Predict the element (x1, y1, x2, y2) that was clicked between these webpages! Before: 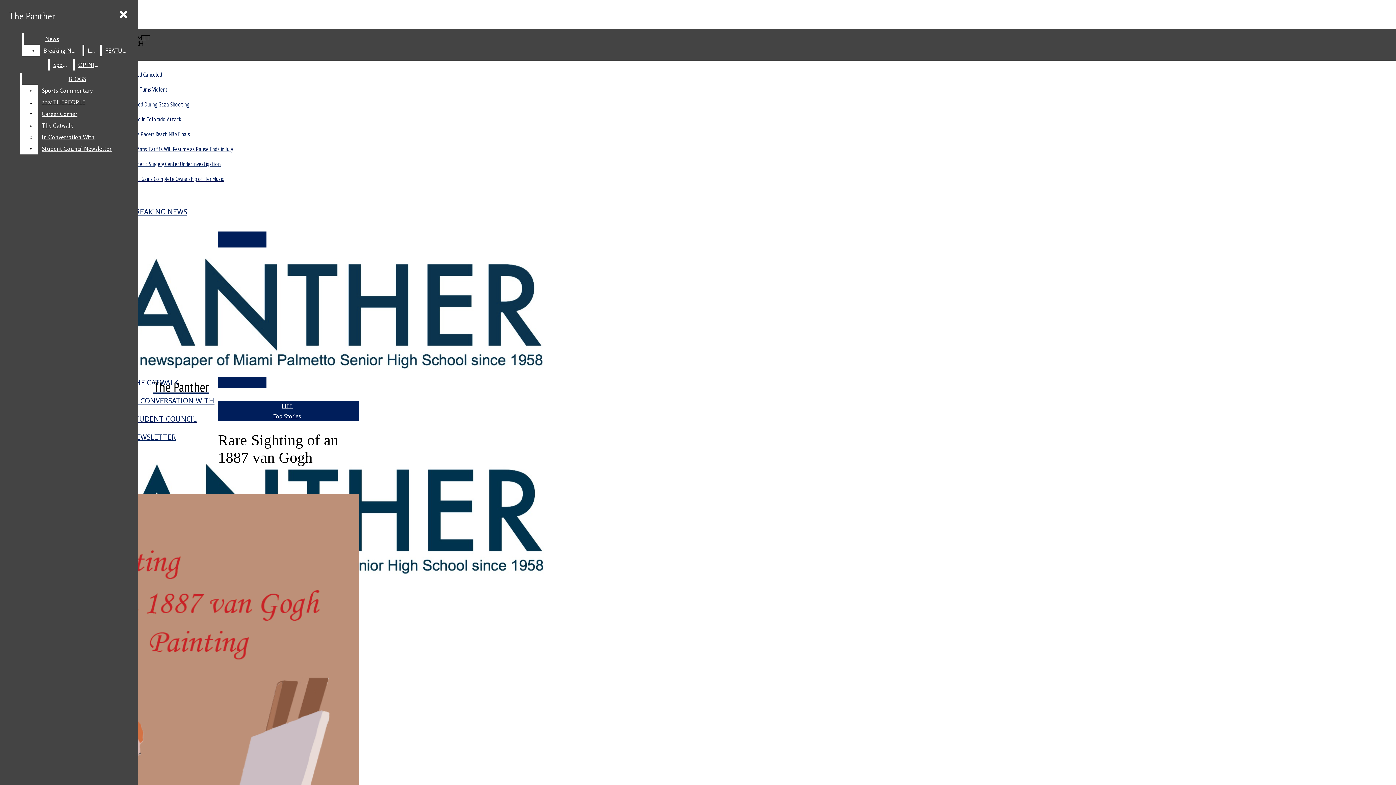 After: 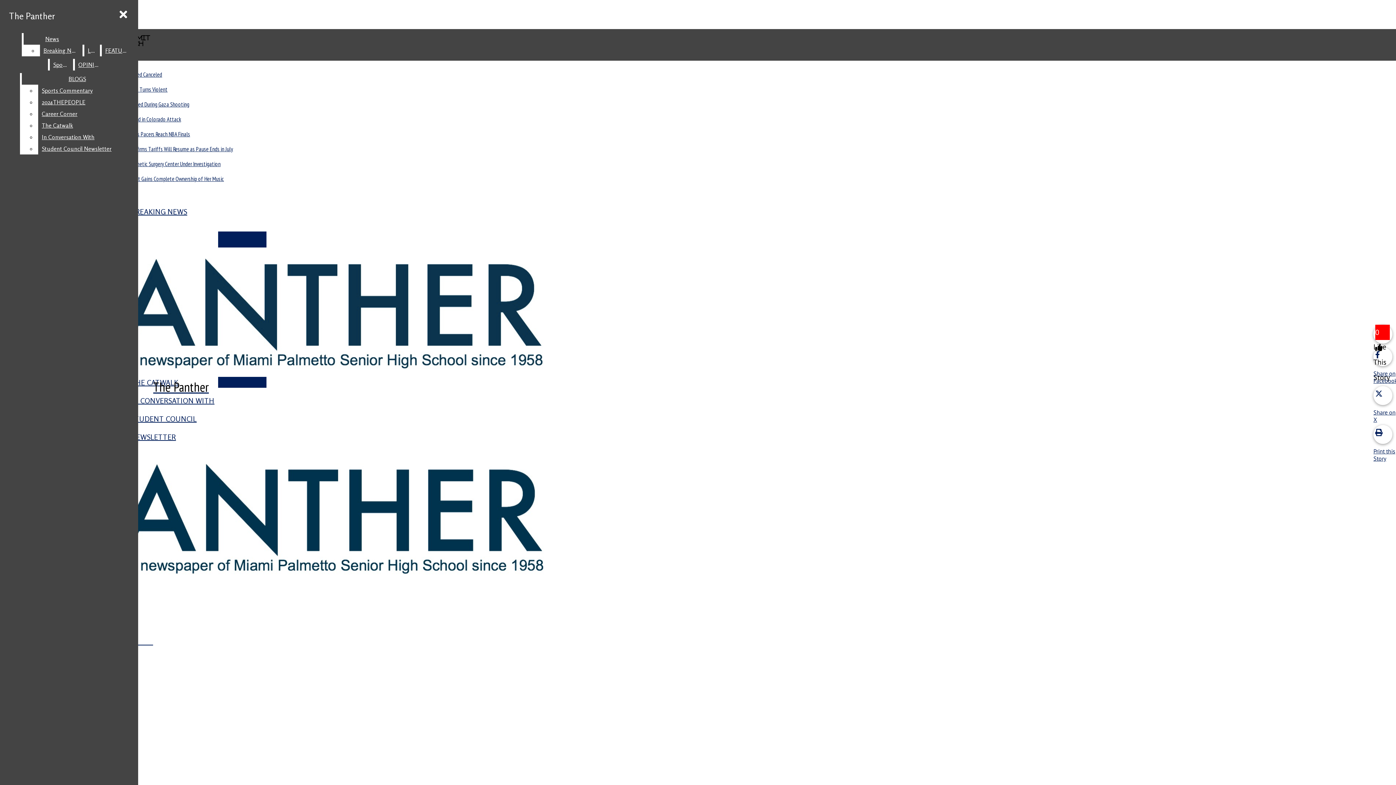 Action: bbox: (114, 160, 220, 167) label: Miami Cosmetic Surgery Center Under Investigation